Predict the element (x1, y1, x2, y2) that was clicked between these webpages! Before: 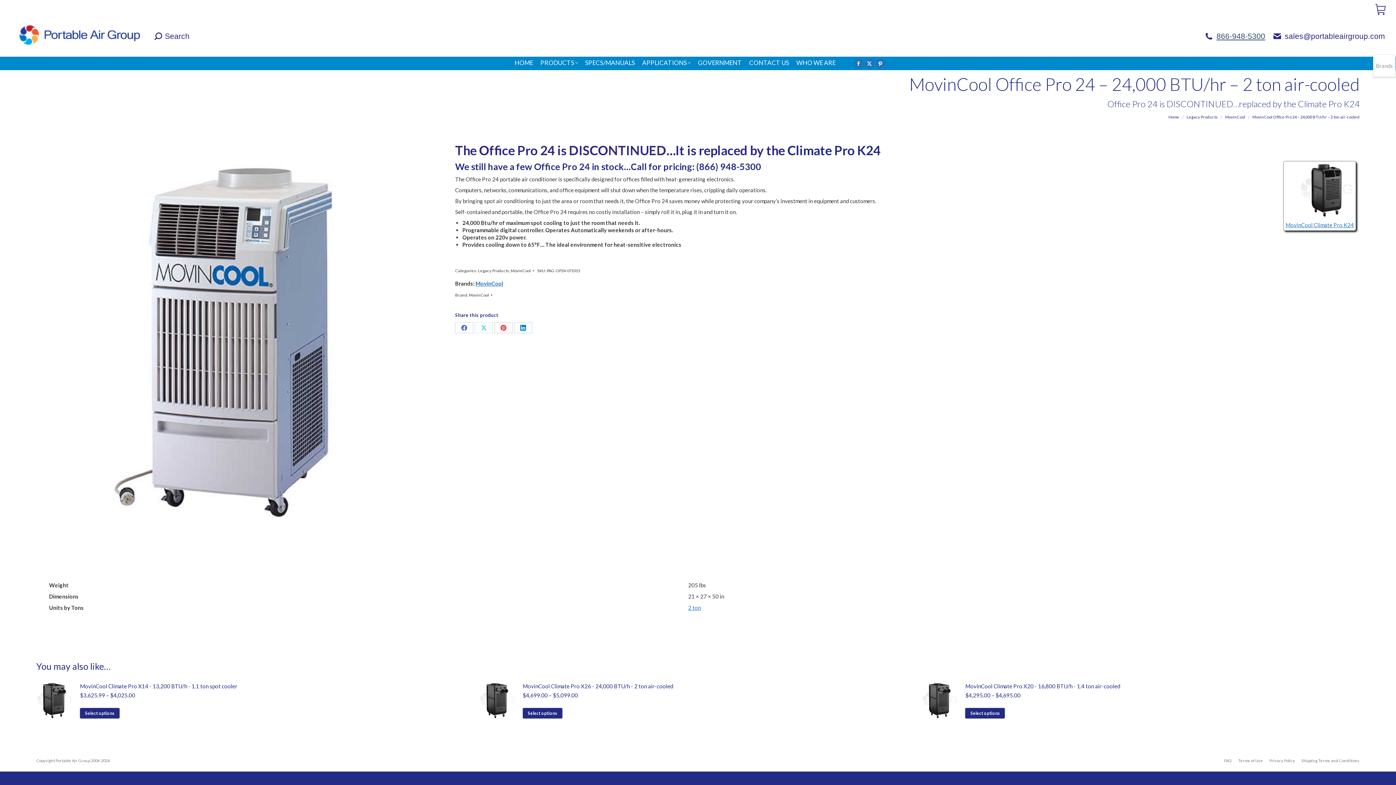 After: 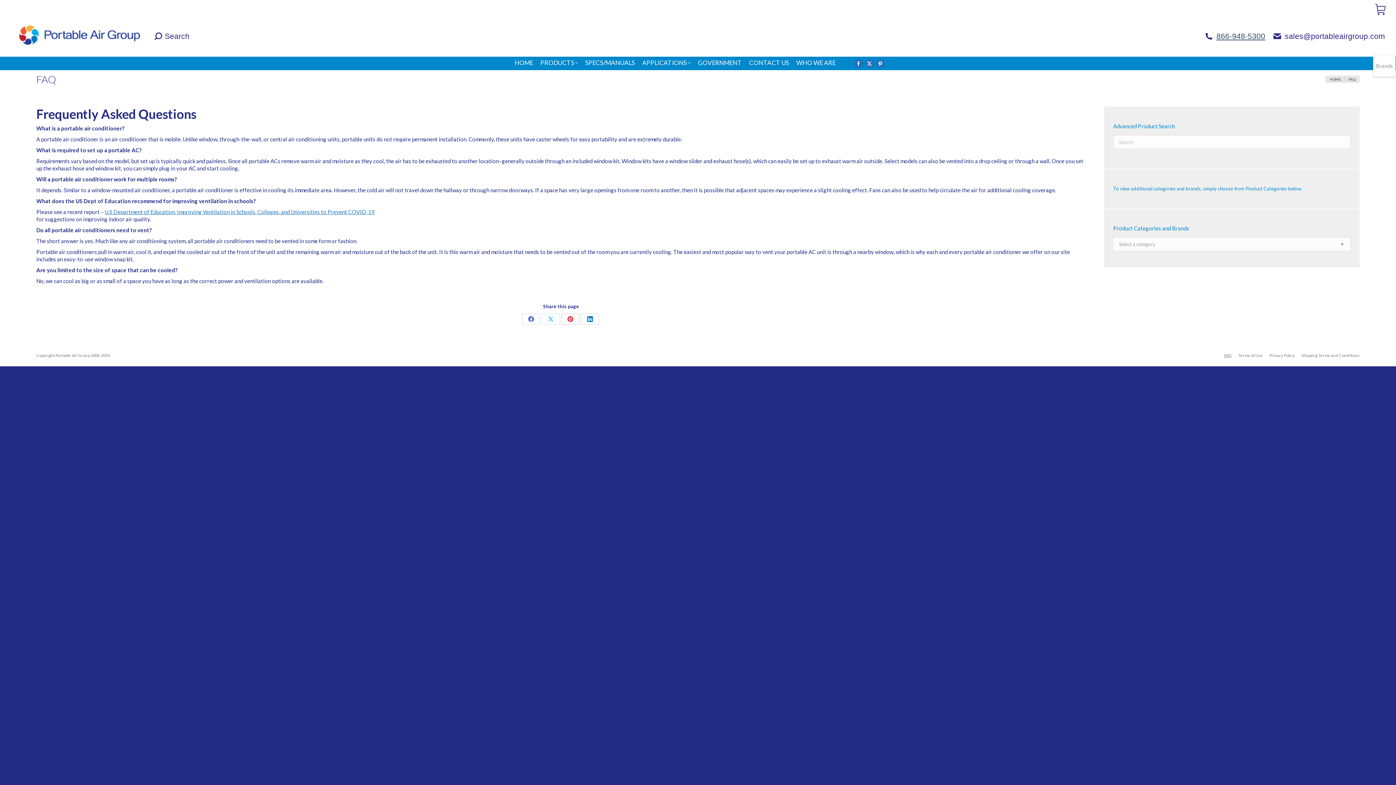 Action: bbox: (1224, 757, 1232, 764) label: FAQ